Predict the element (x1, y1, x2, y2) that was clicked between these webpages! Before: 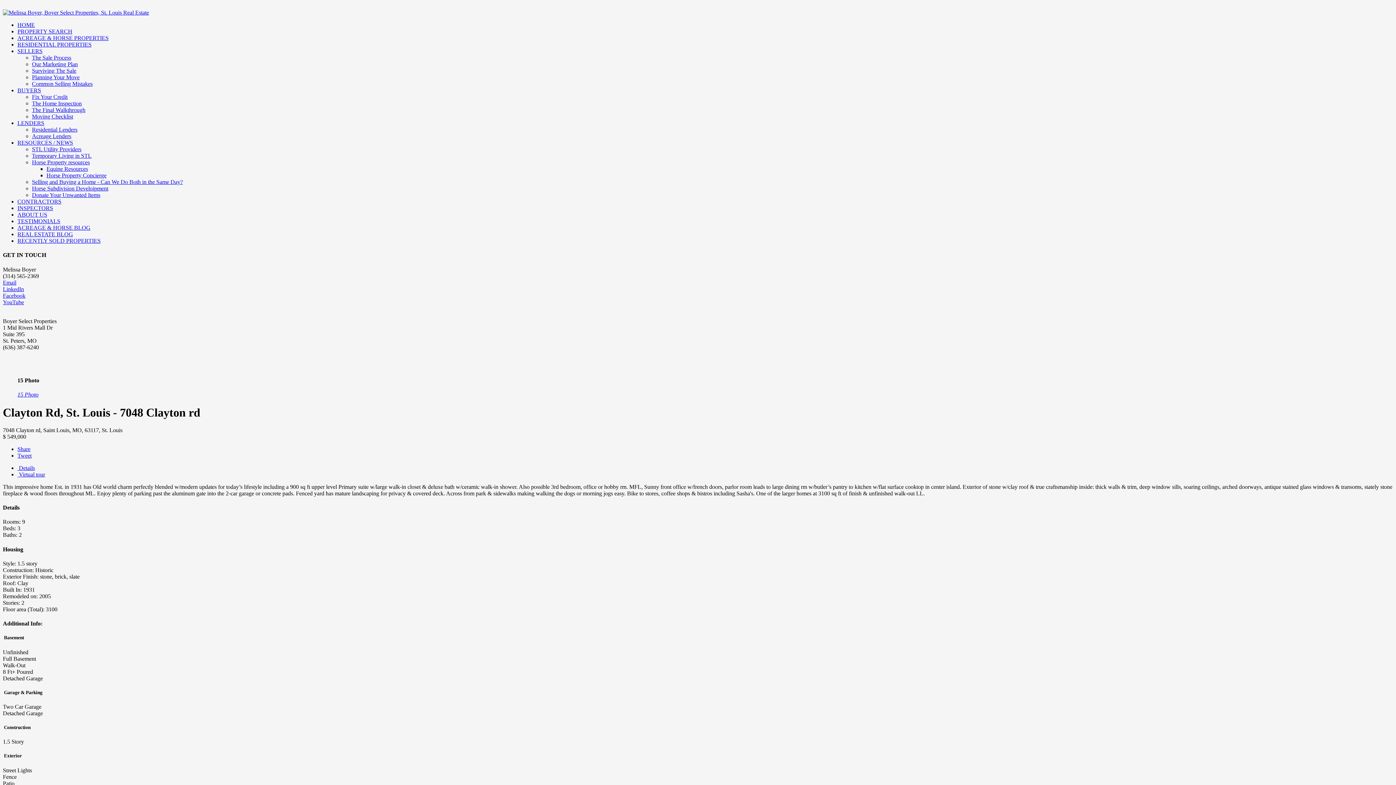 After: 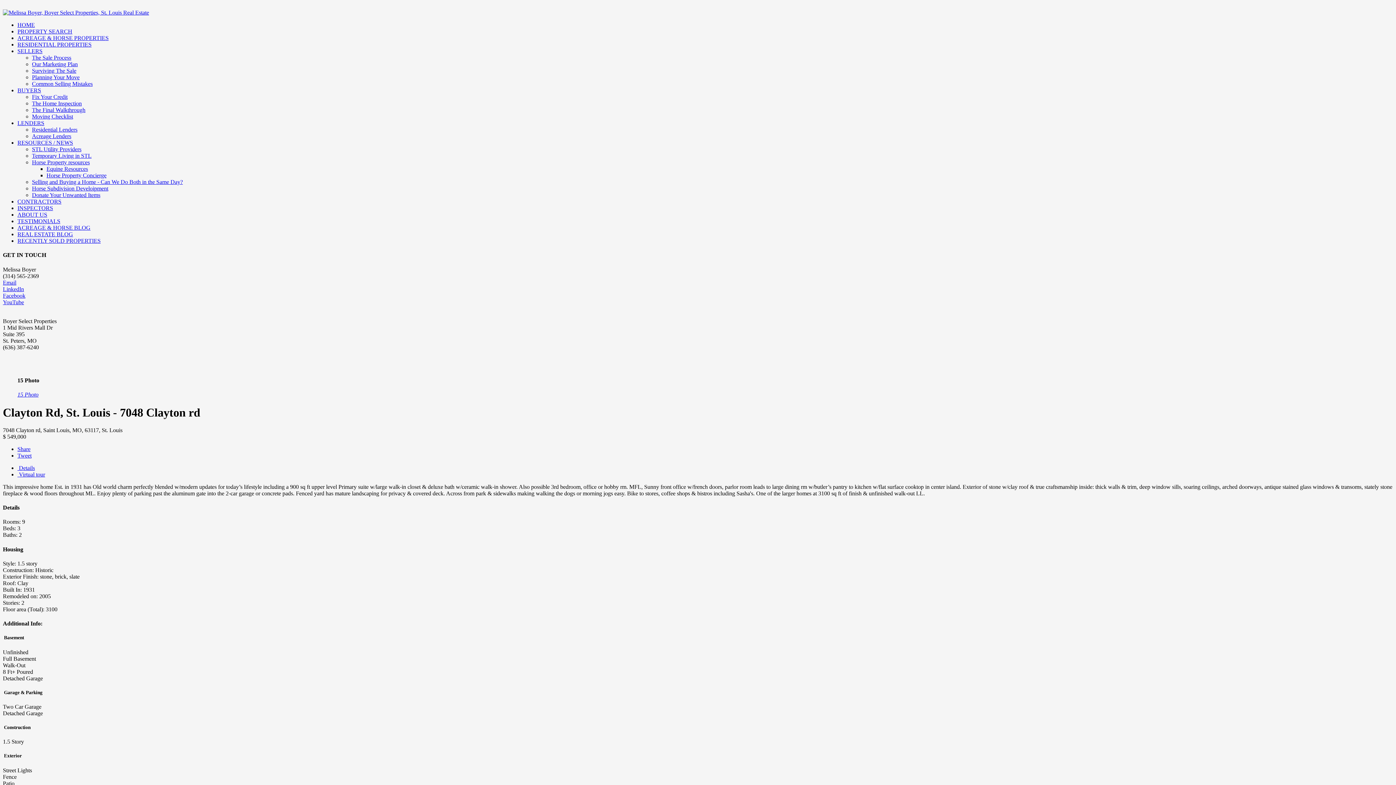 Action: label: Facebook bbox: (2, 292, 25, 298)